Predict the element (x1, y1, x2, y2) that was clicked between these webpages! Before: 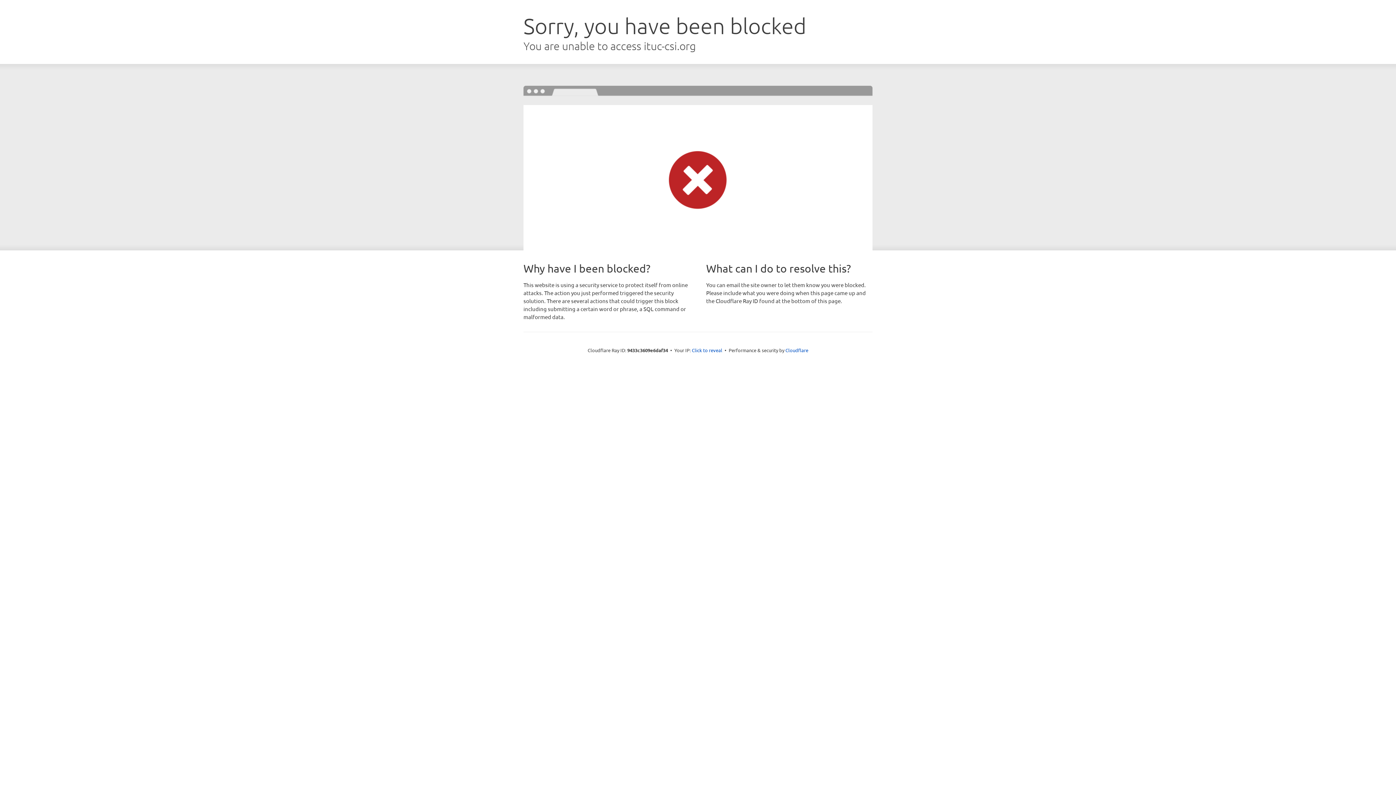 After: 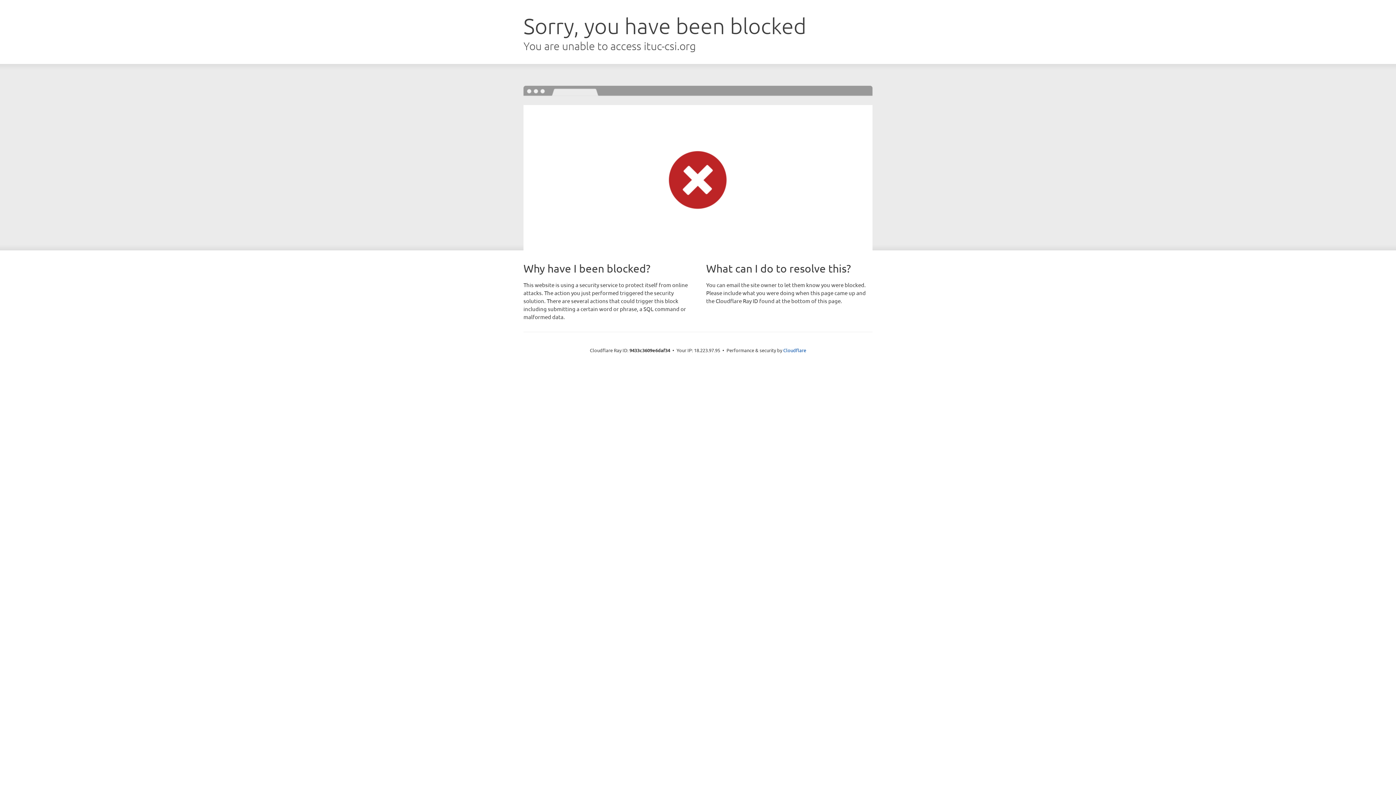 Action: label: Click to reveal bbox: (692, 346, 722, 353)